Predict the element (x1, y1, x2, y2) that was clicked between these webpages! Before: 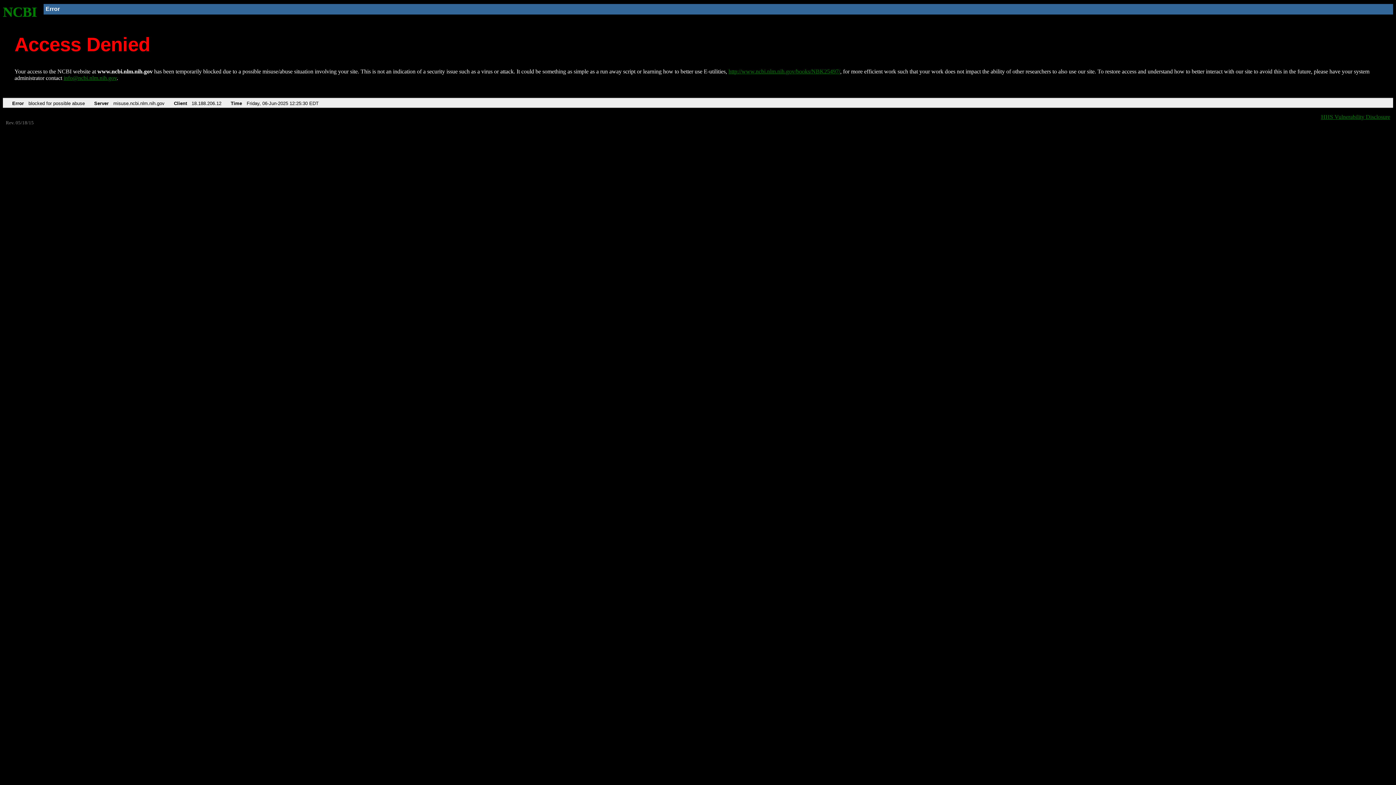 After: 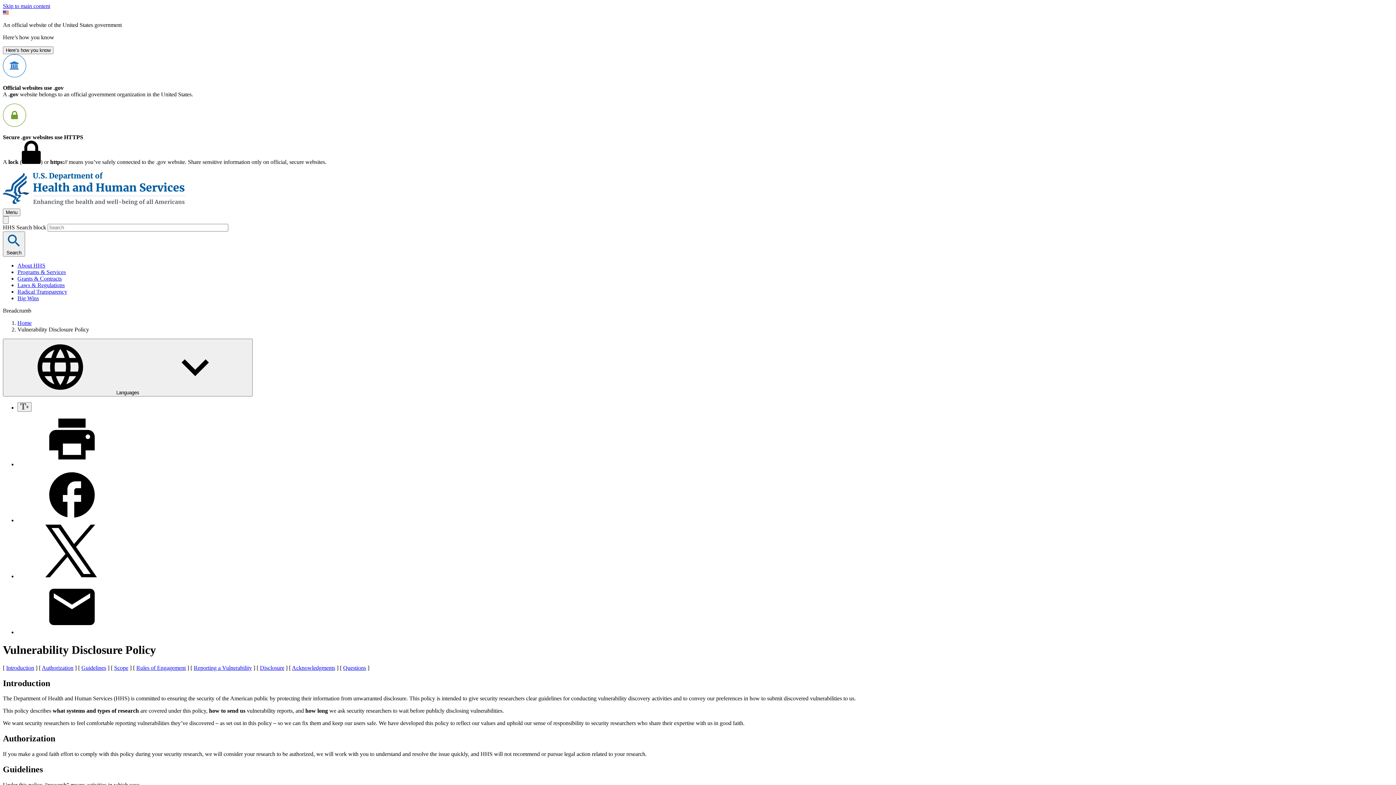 Action: bbox: (1321, 113, 1390, 119) label: HHS Vulnerability Disclosure